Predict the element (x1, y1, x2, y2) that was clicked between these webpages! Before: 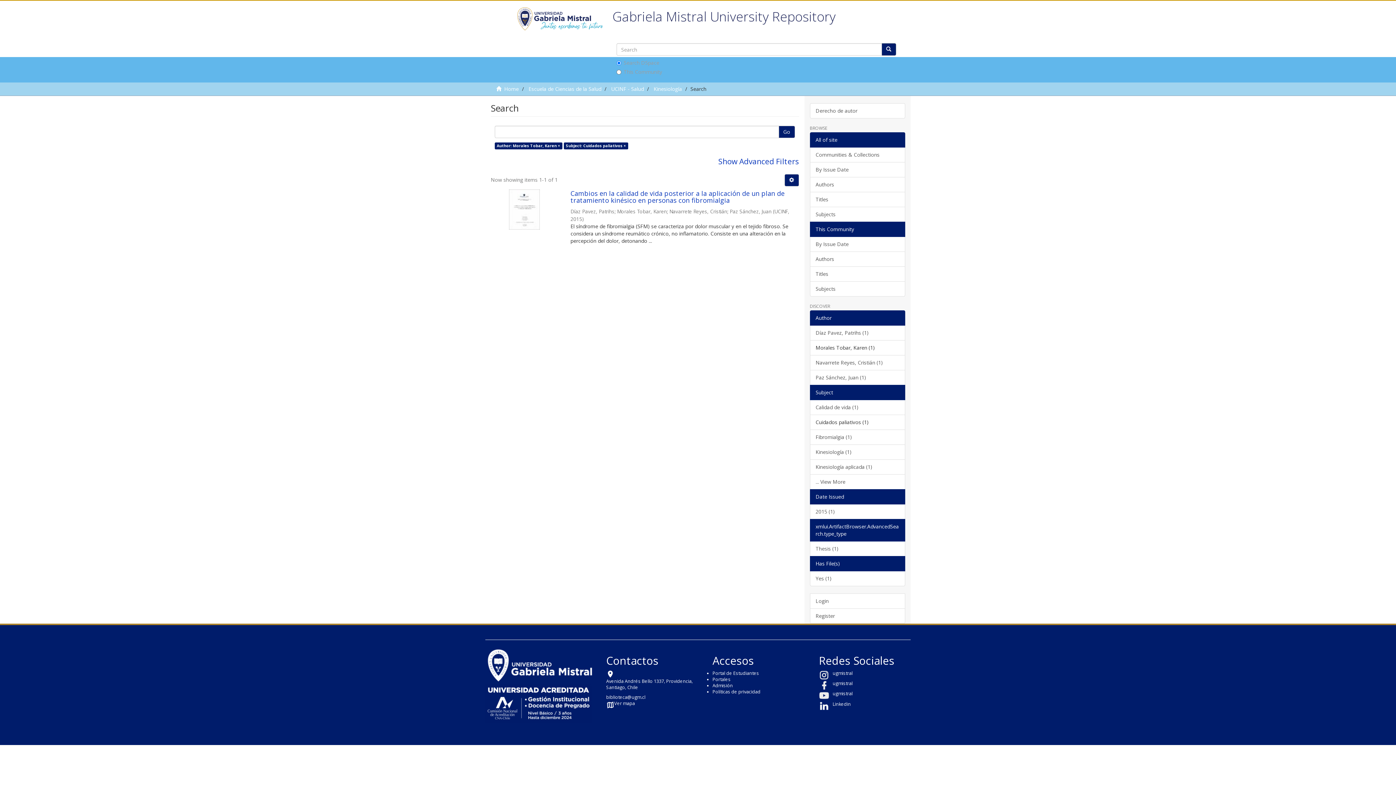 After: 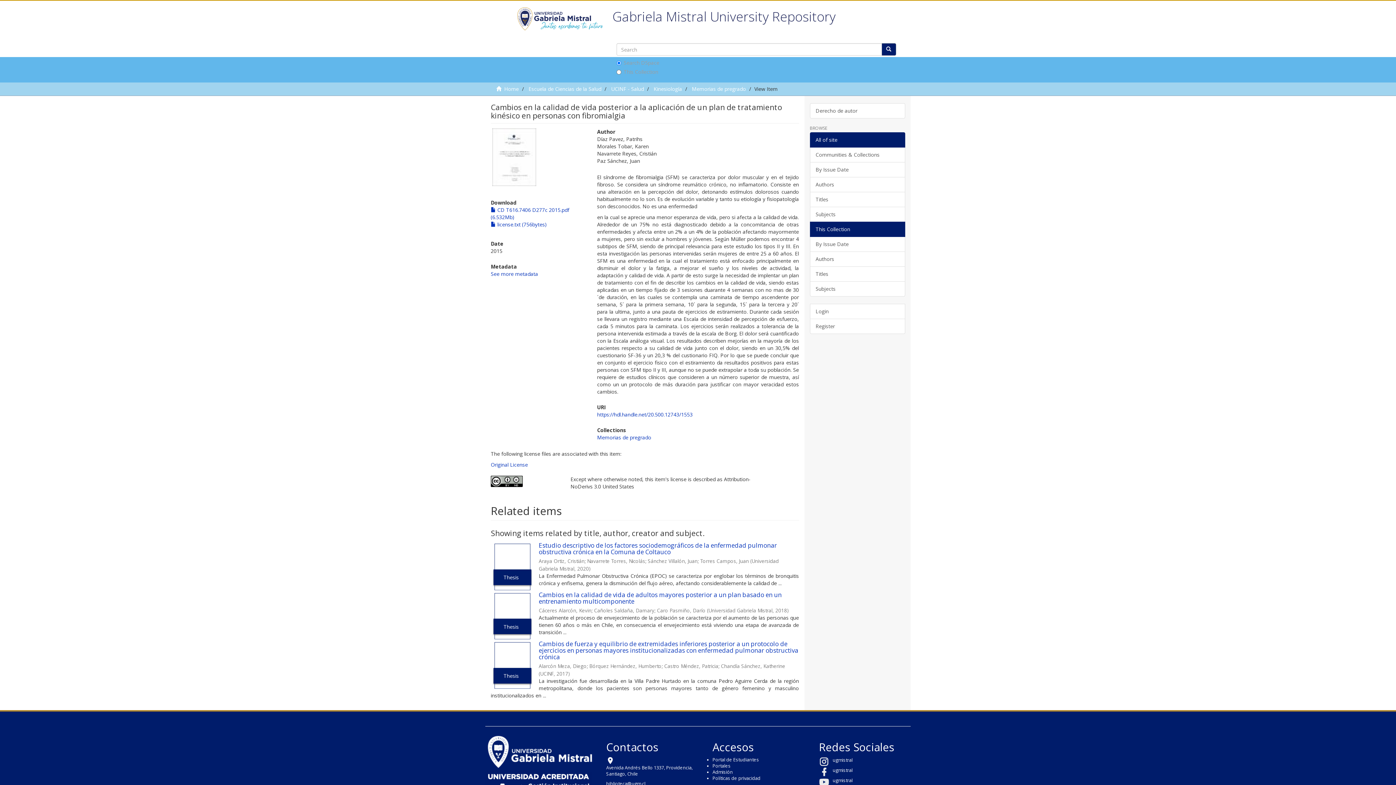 Action: bbox: (570, 190, 799, 203) label: Cambios en la calidad de vida posterior a la aplicación de un plan de tratamiento kinésico en personas con fibromialgia 